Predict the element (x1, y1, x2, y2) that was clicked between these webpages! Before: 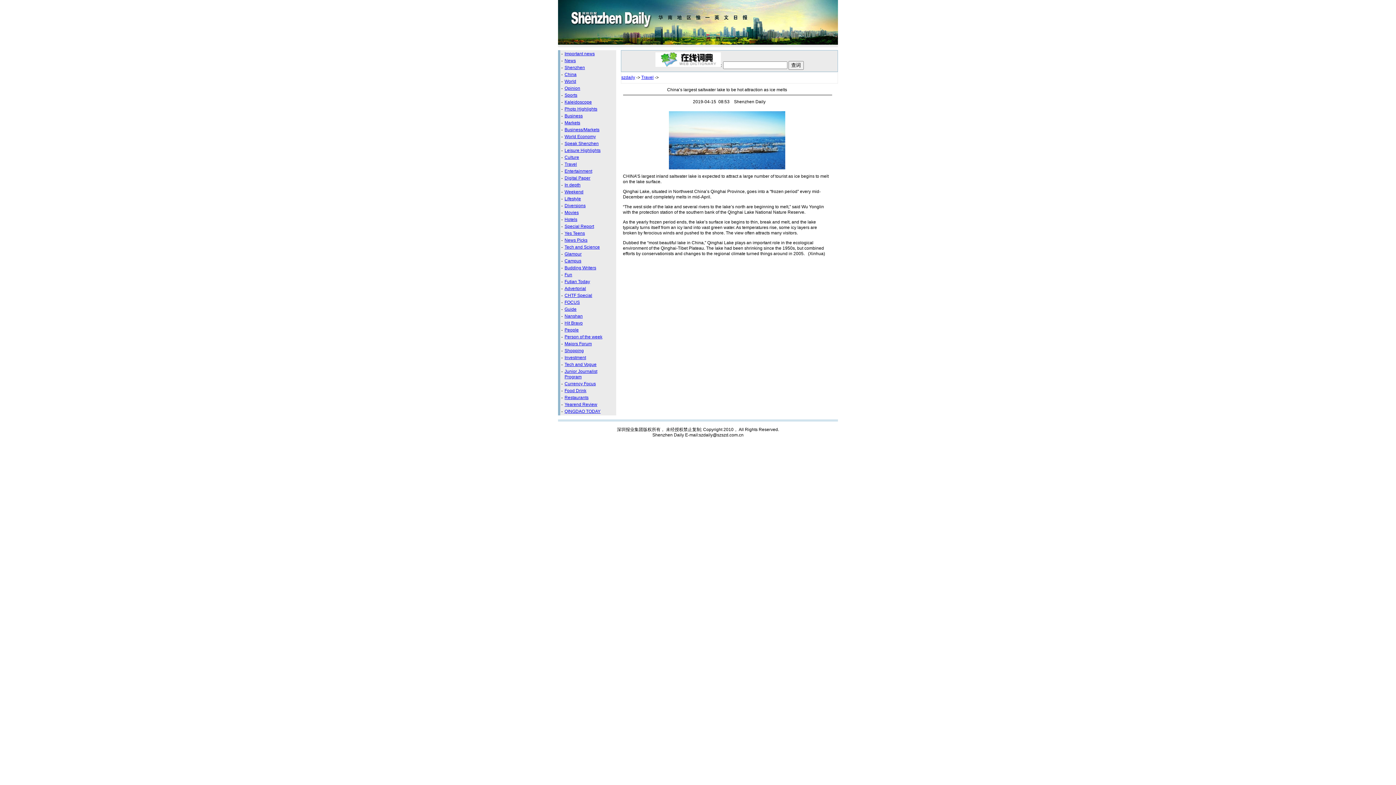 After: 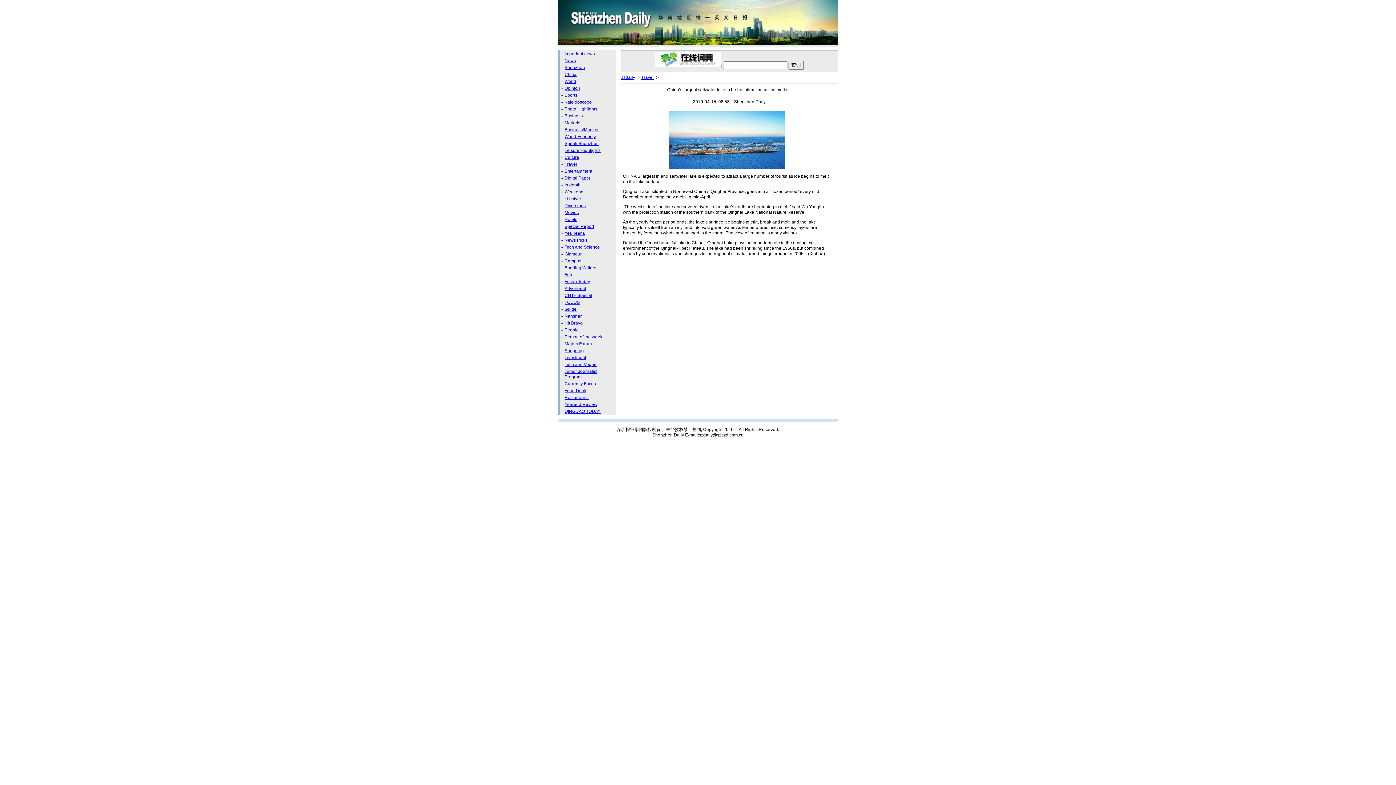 Action: bbox: (564, 106, 597, 111) label: Photo Highlights